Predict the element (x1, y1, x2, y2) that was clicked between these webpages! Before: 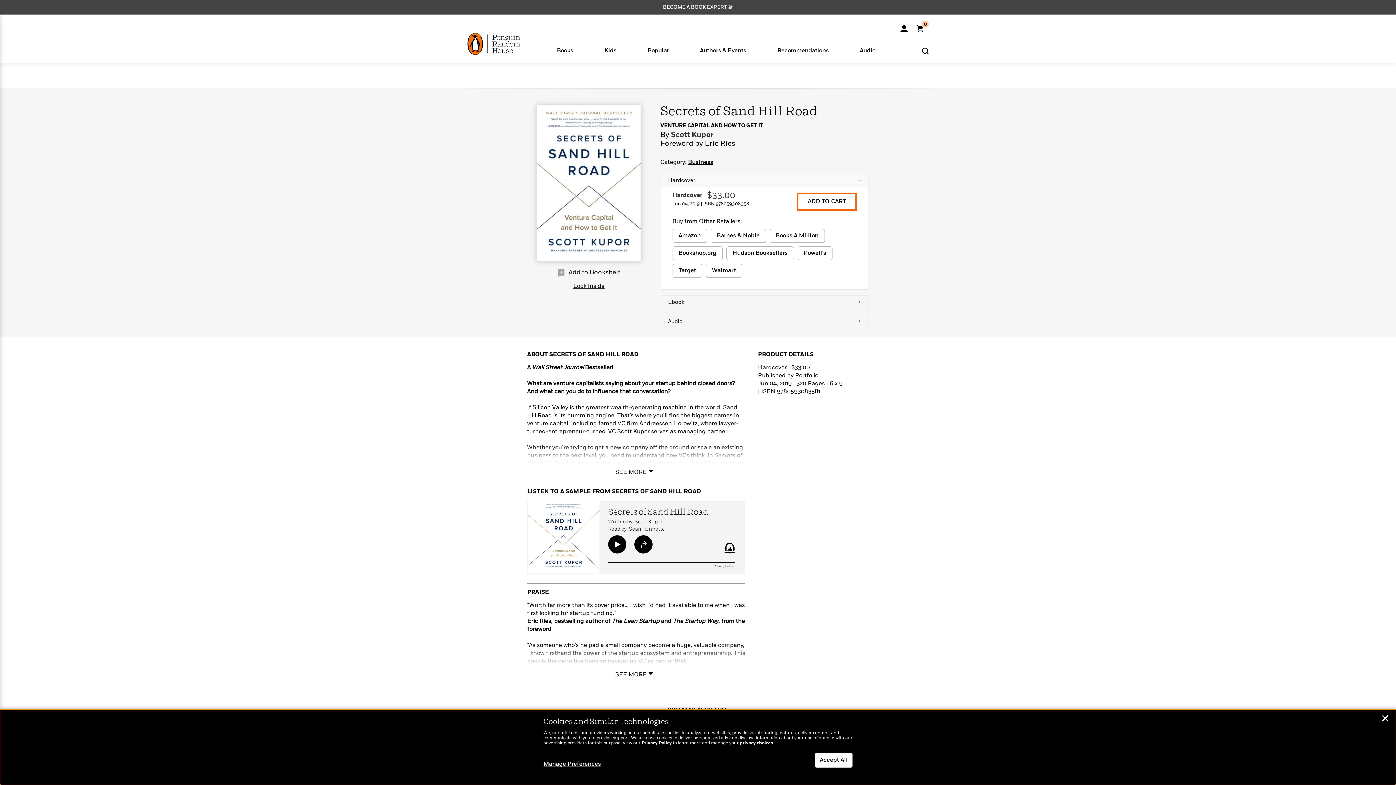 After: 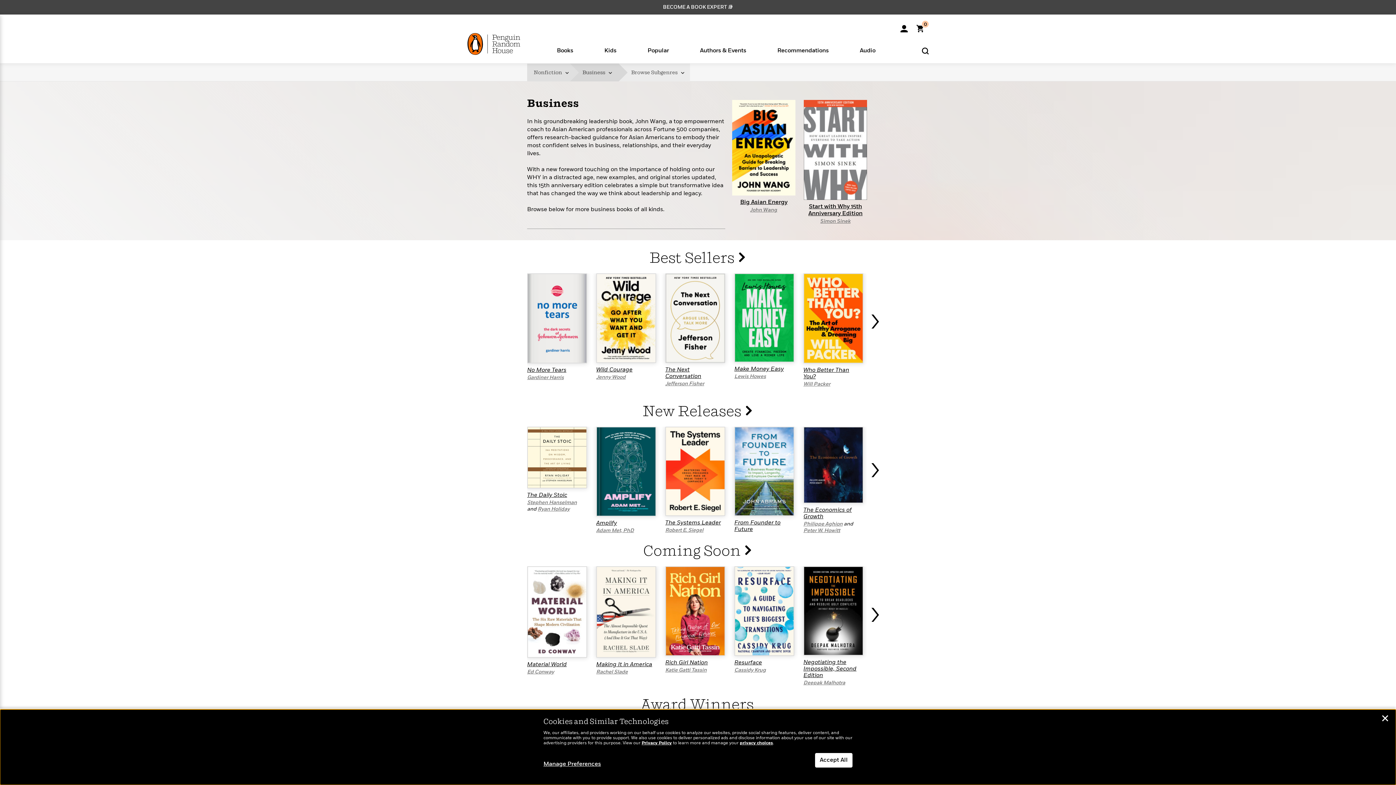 Action: label: Business bbox: (688, 159, 713, 166)